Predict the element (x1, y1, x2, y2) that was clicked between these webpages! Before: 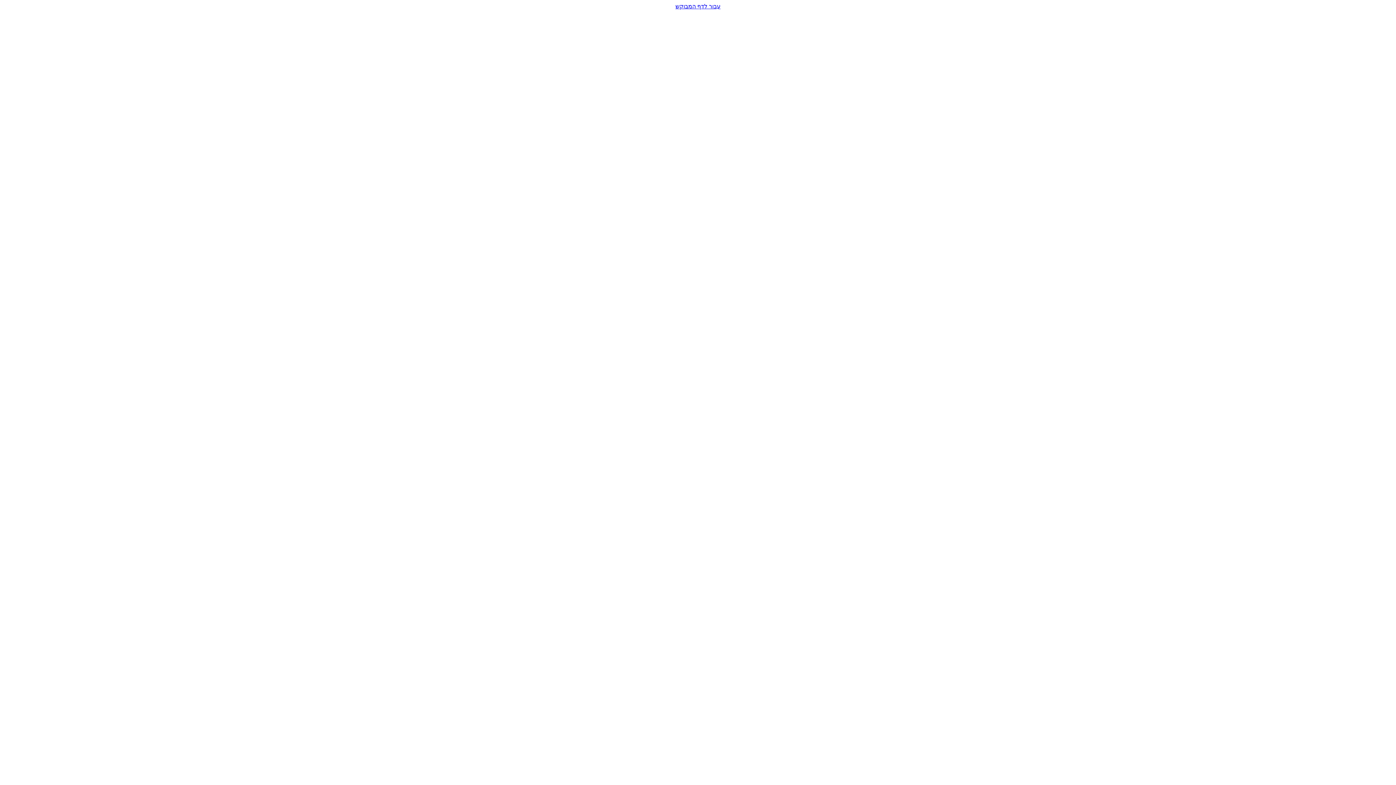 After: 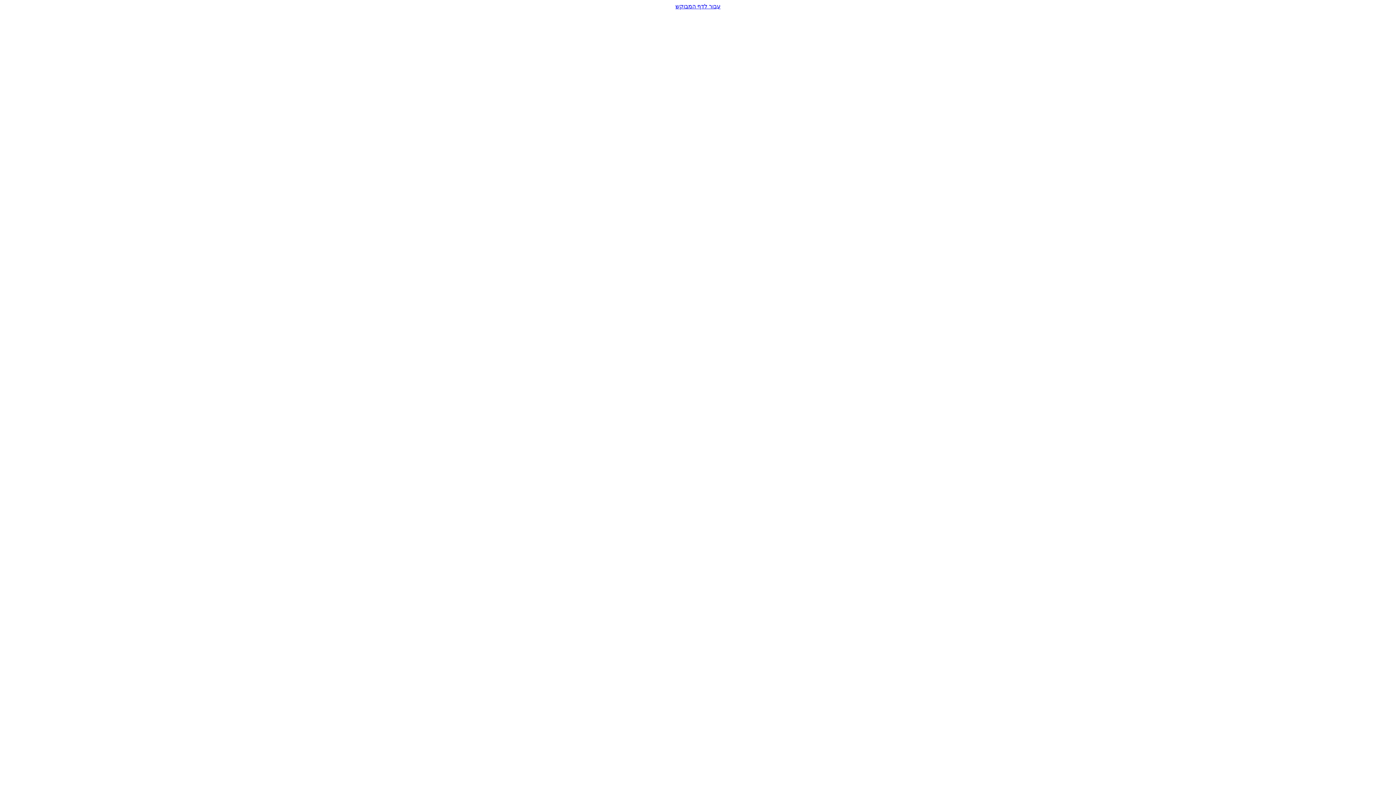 Action: label: עבור לדף המבוקש bbox: (2, 2, 1393, 9)